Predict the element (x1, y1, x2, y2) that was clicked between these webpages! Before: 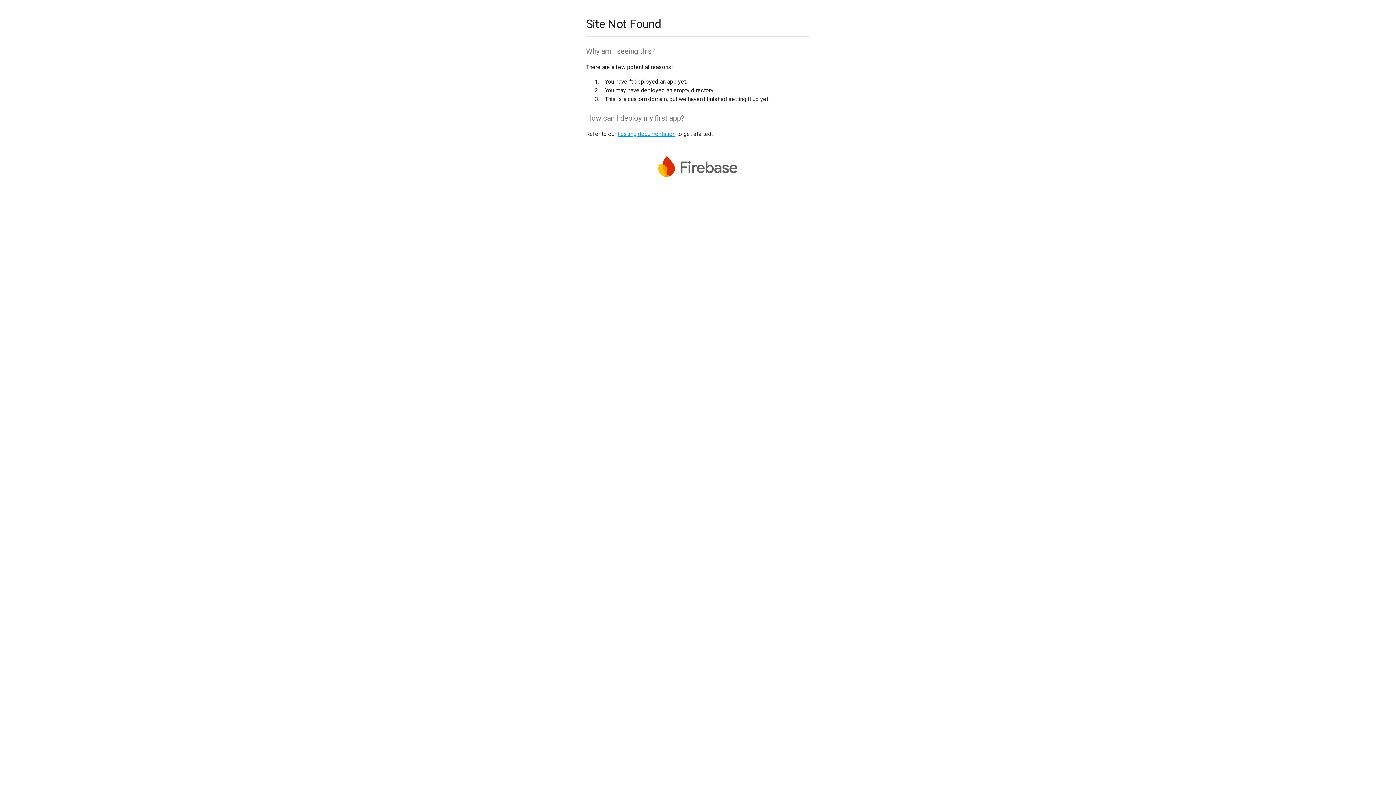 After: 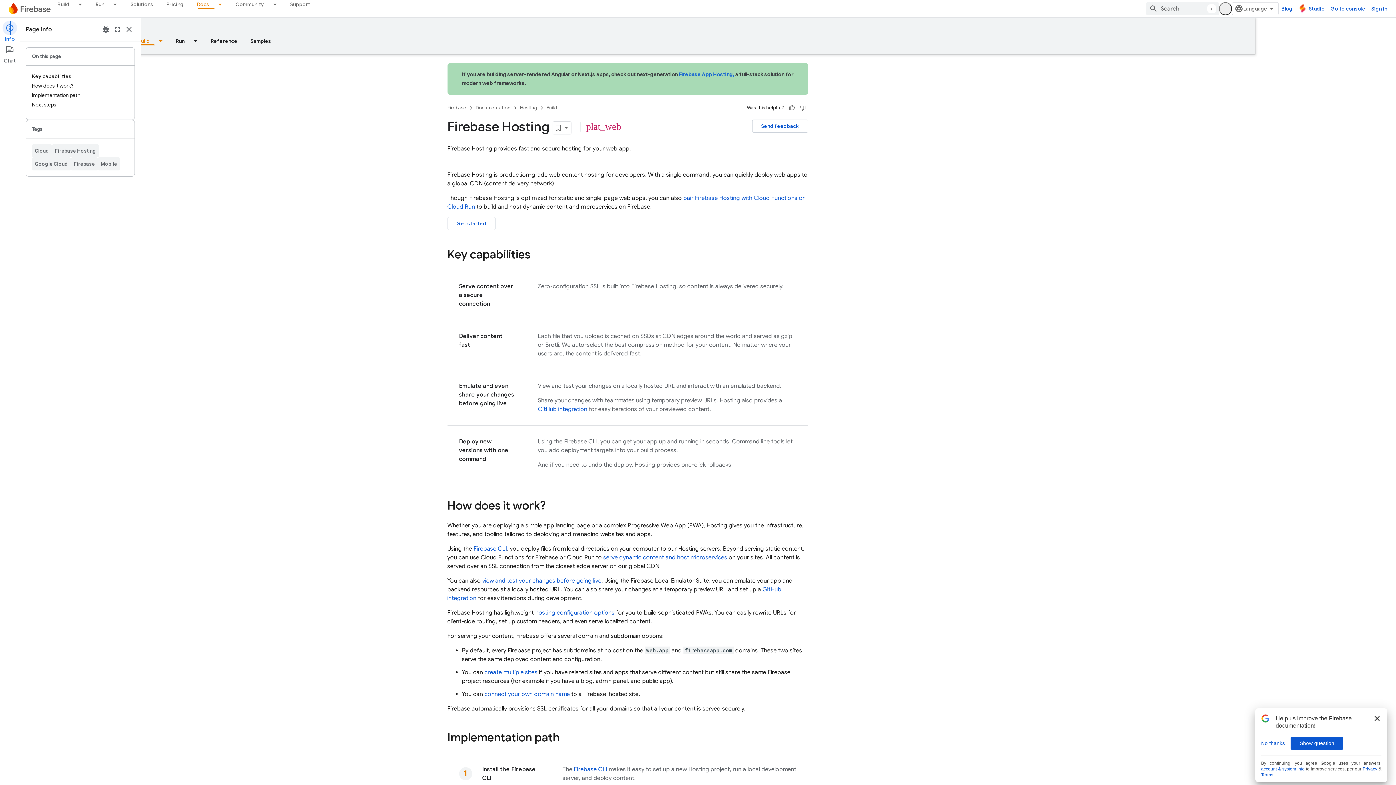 Action: label: hosting documentation bbox: (617, 130, 675, 137)